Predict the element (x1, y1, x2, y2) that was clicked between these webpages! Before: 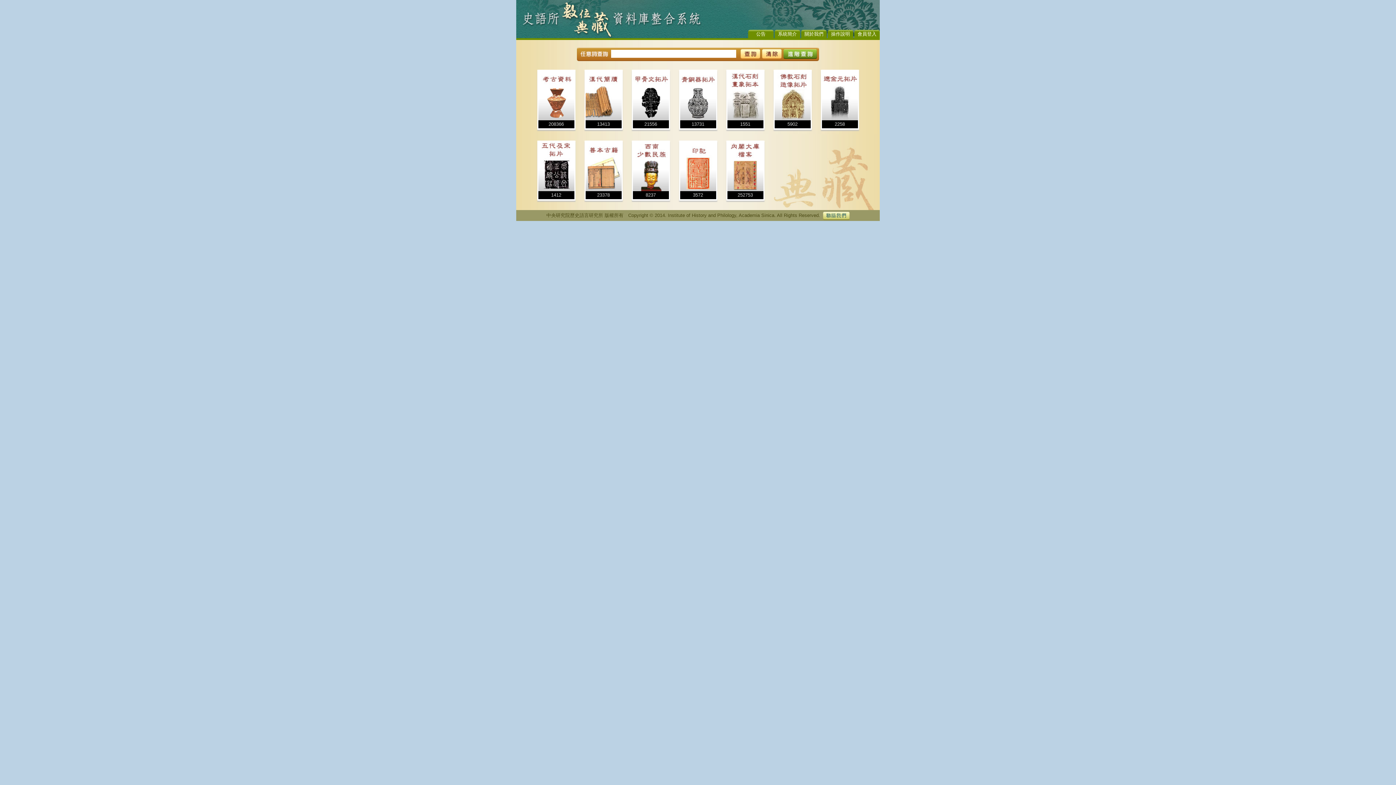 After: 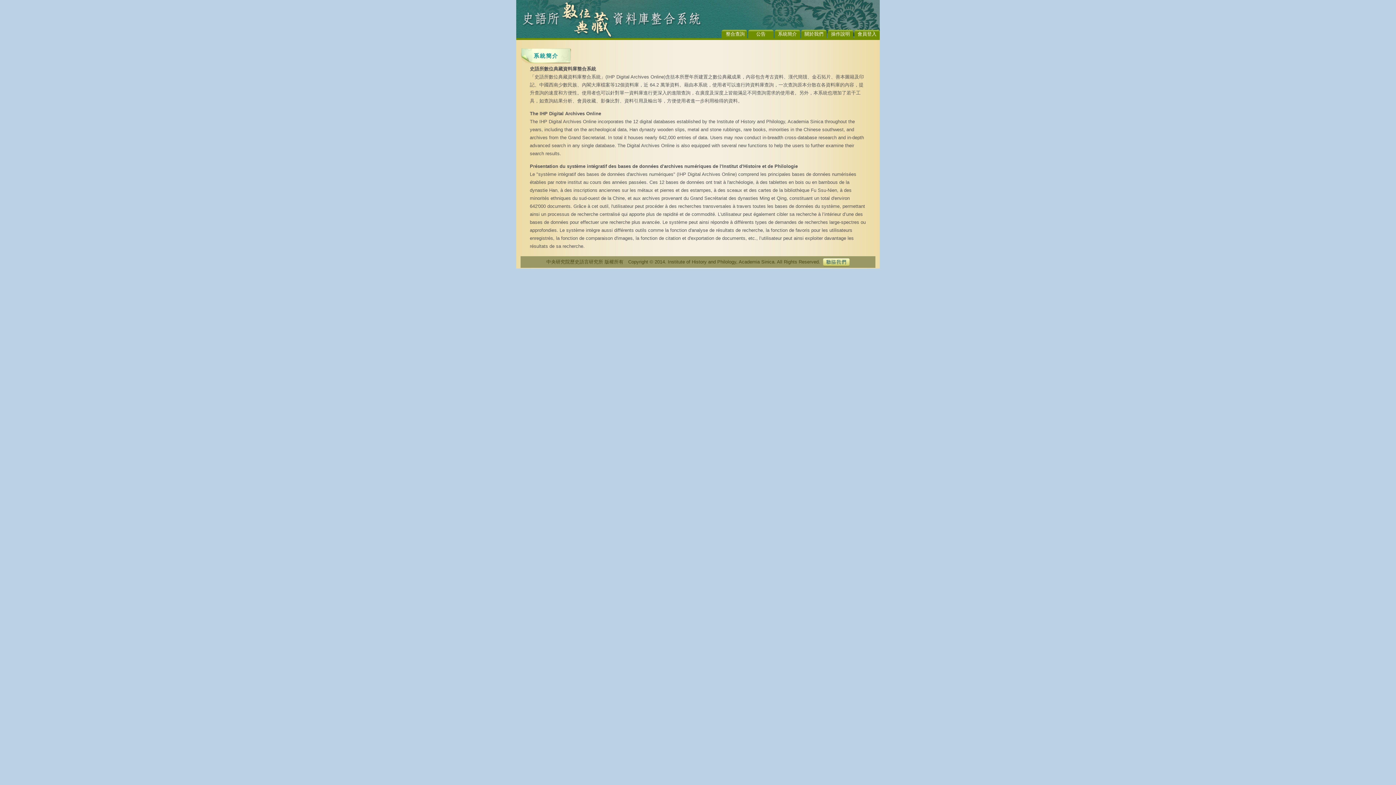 Action: label: 系統簡介 bbox: (778, 31, 797, 36)